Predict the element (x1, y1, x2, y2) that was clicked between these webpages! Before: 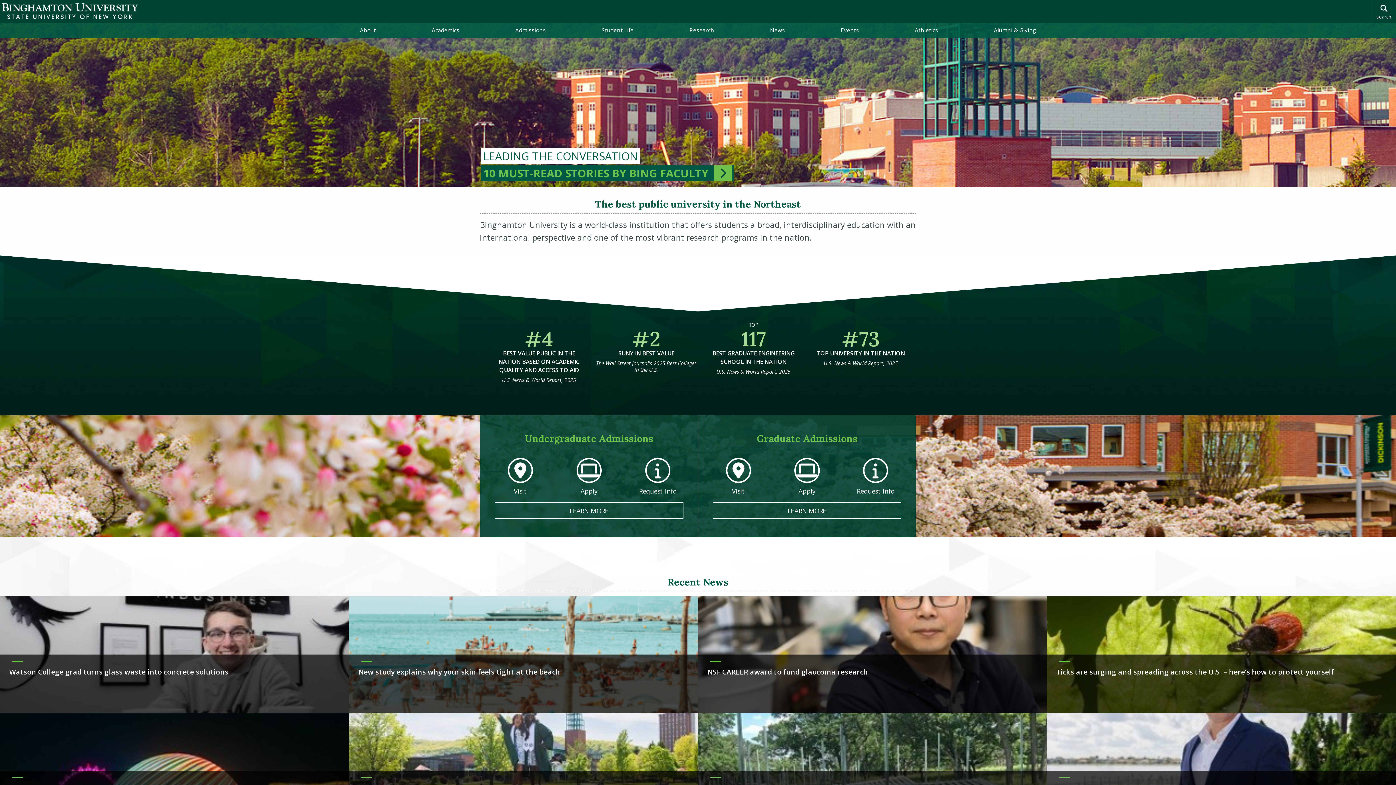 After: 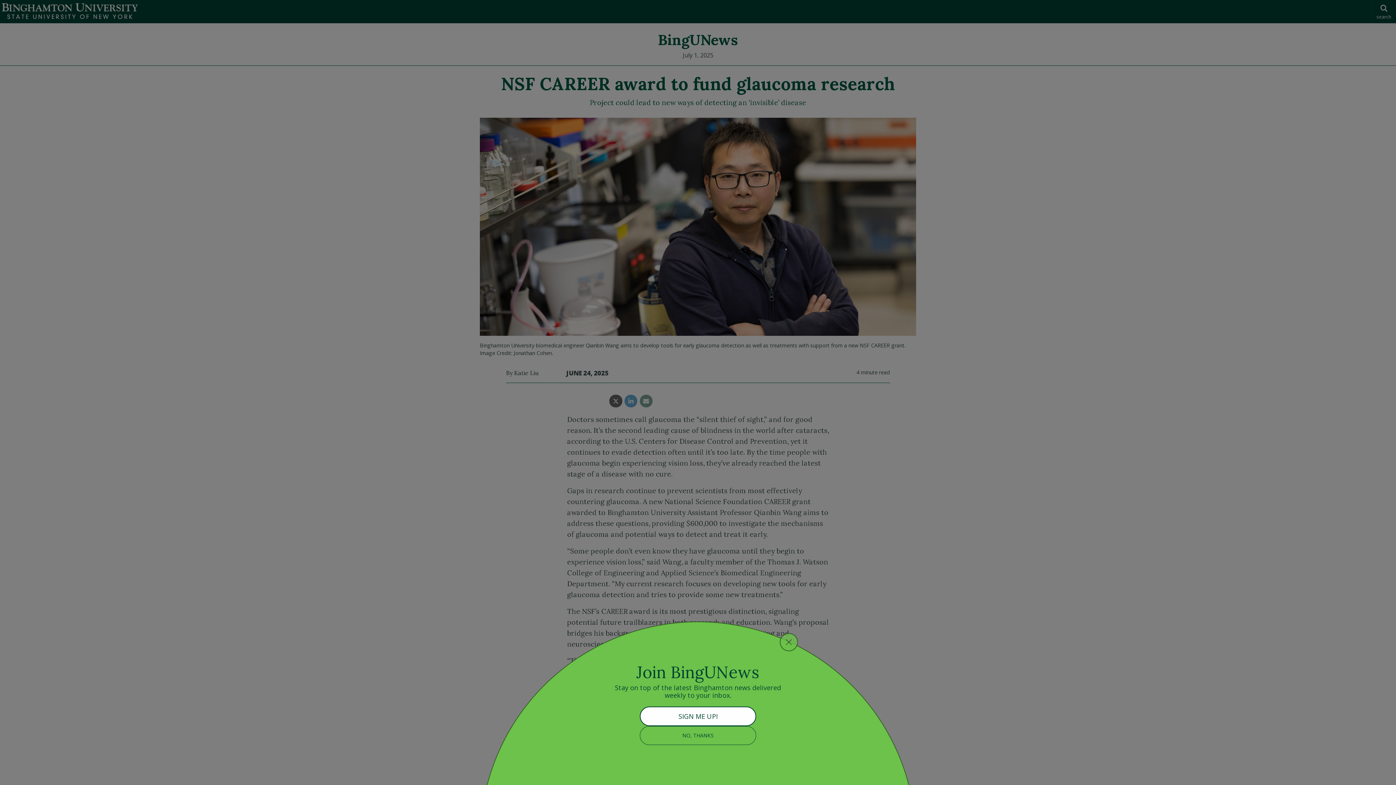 Action: bbox: (698, 596, 1047, 712) label: NSF CAREER award to fund glaucoma research